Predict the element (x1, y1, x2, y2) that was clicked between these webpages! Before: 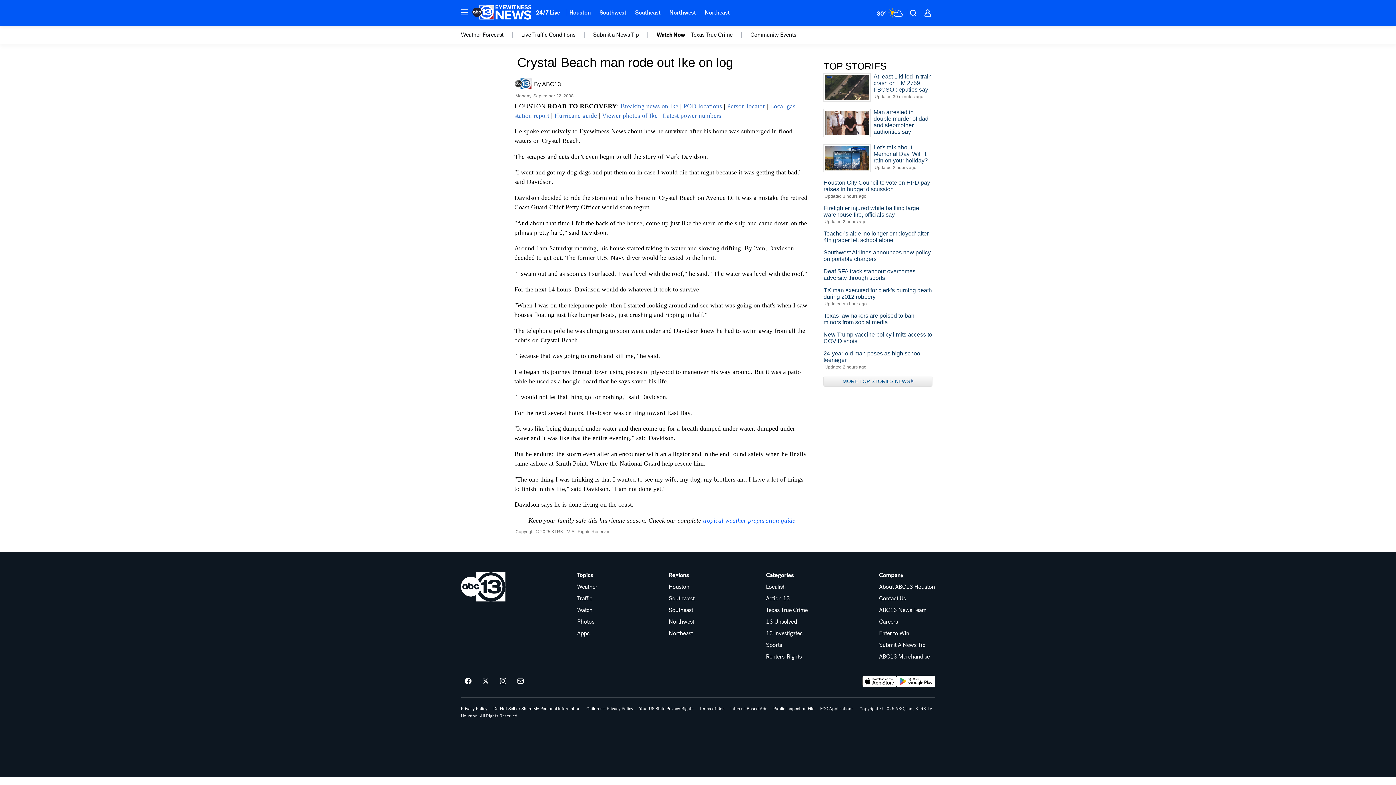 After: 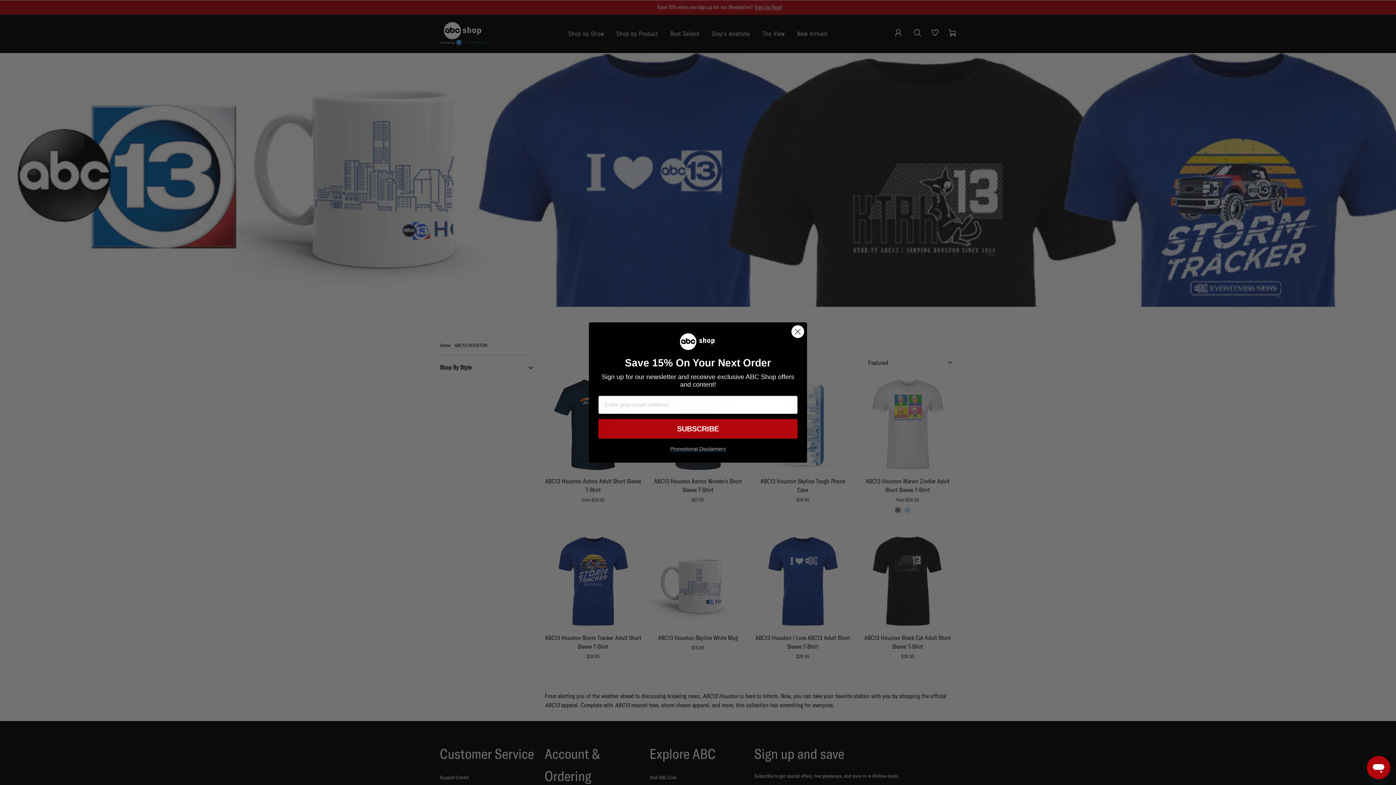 Action: label: ABC13 Merchandise bbox: (879, 654, 935, 660)